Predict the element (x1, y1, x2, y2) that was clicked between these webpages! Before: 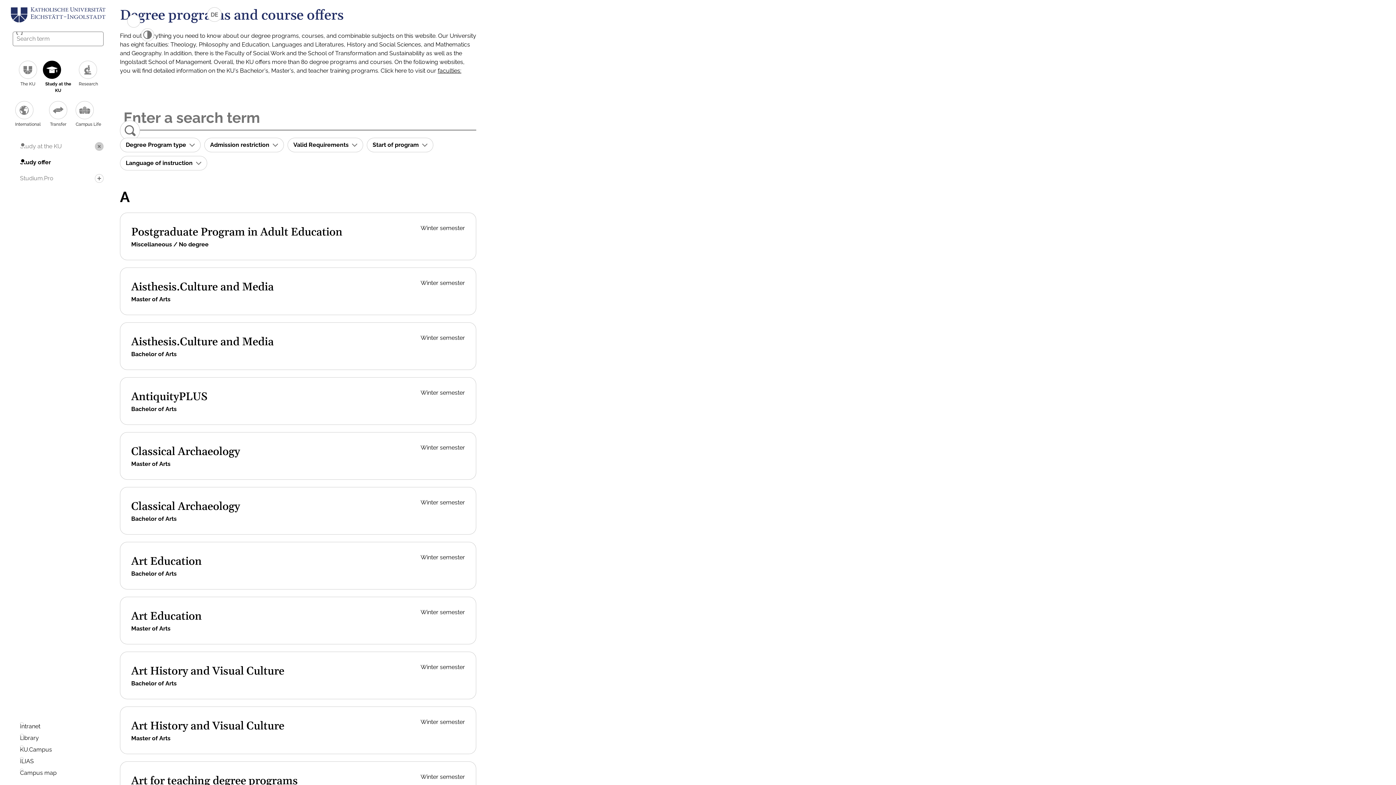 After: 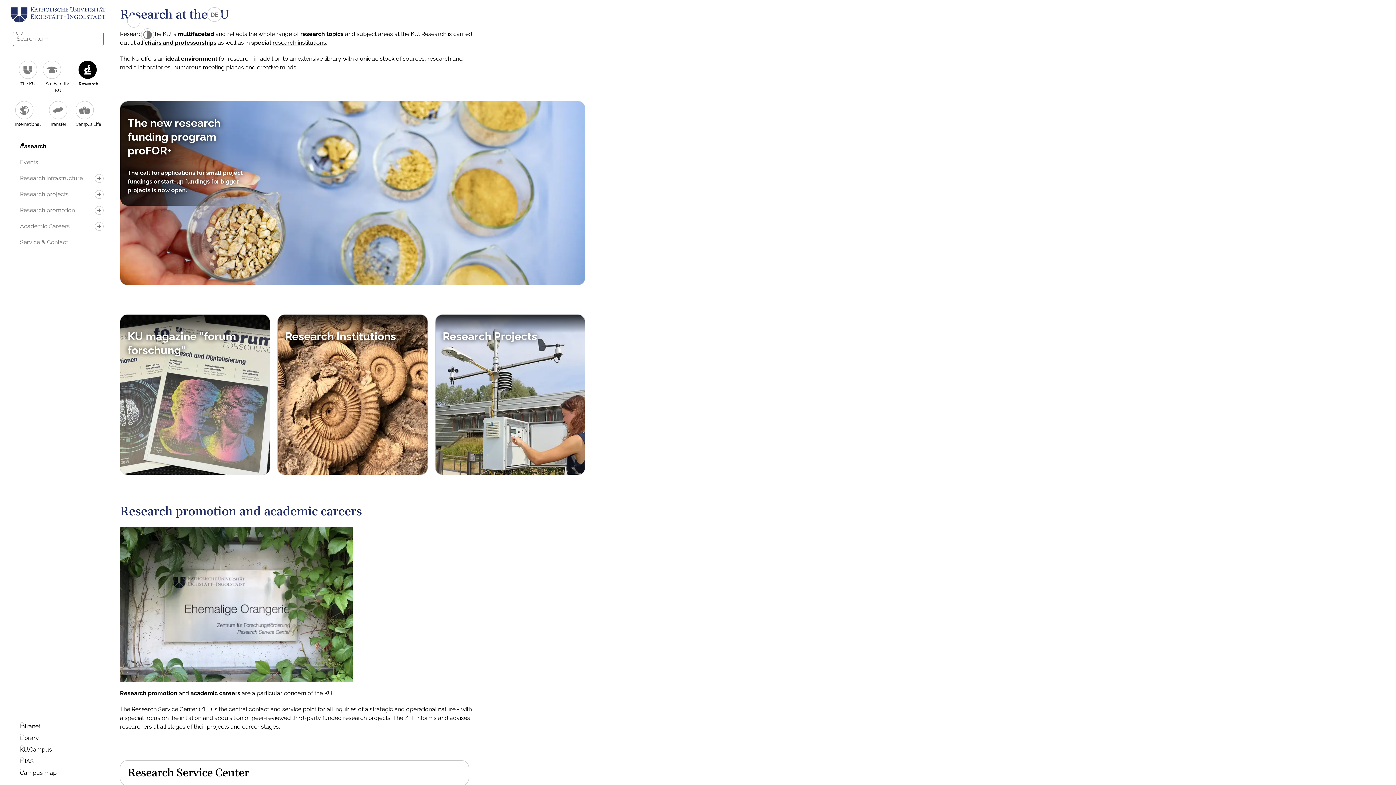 Action: bbox: (78, 60, 98, 87) label: Research